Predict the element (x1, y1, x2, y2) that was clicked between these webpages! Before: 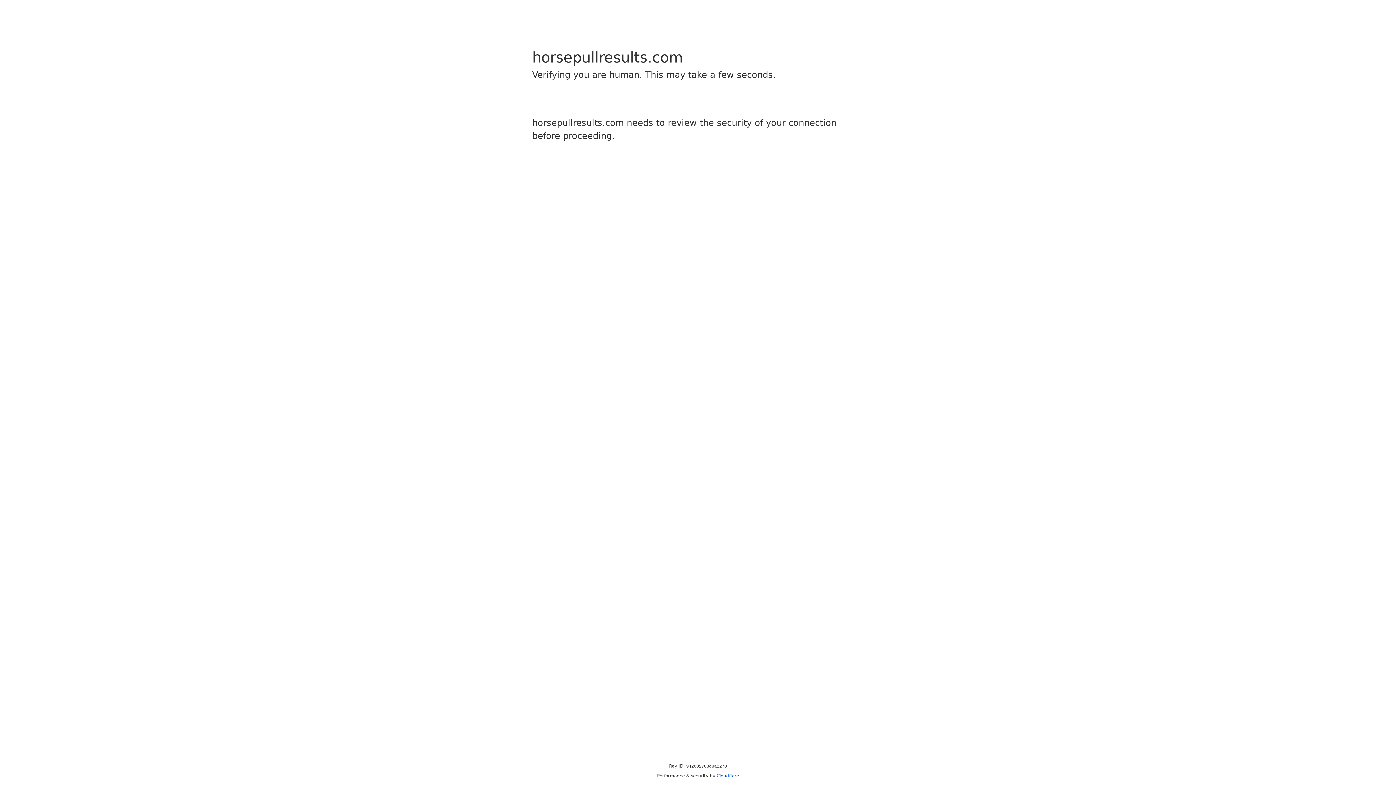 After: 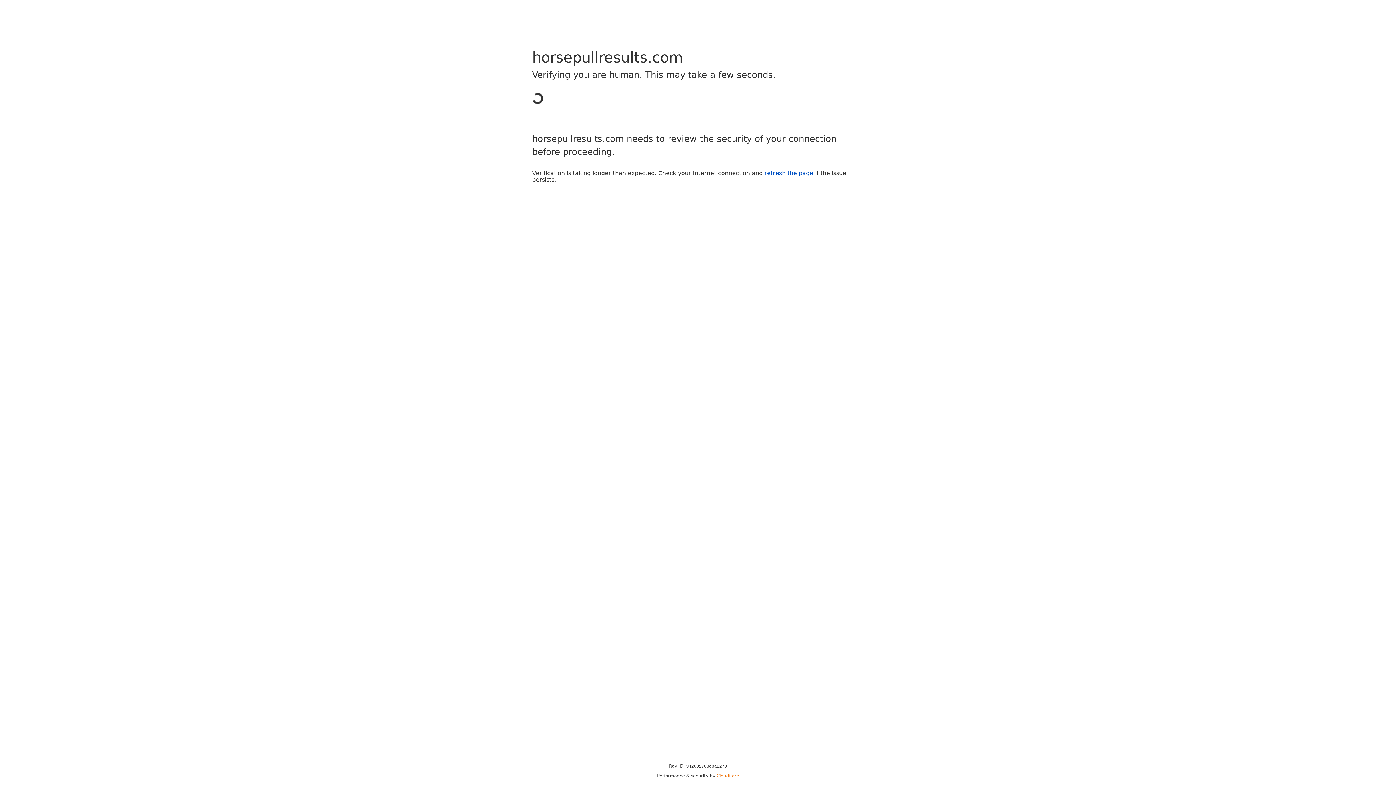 Action: bbox: (716, 773, 739, 778) label: Cloudflare